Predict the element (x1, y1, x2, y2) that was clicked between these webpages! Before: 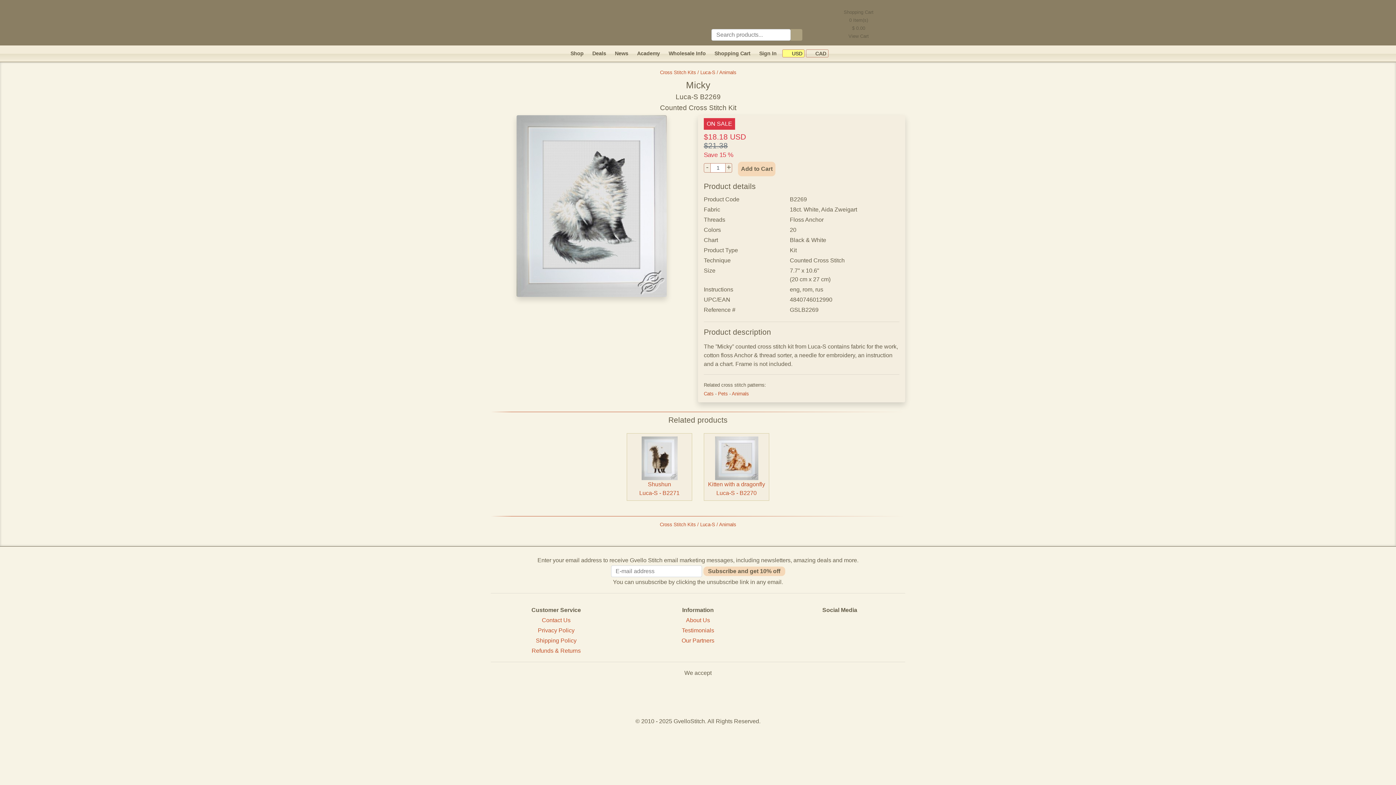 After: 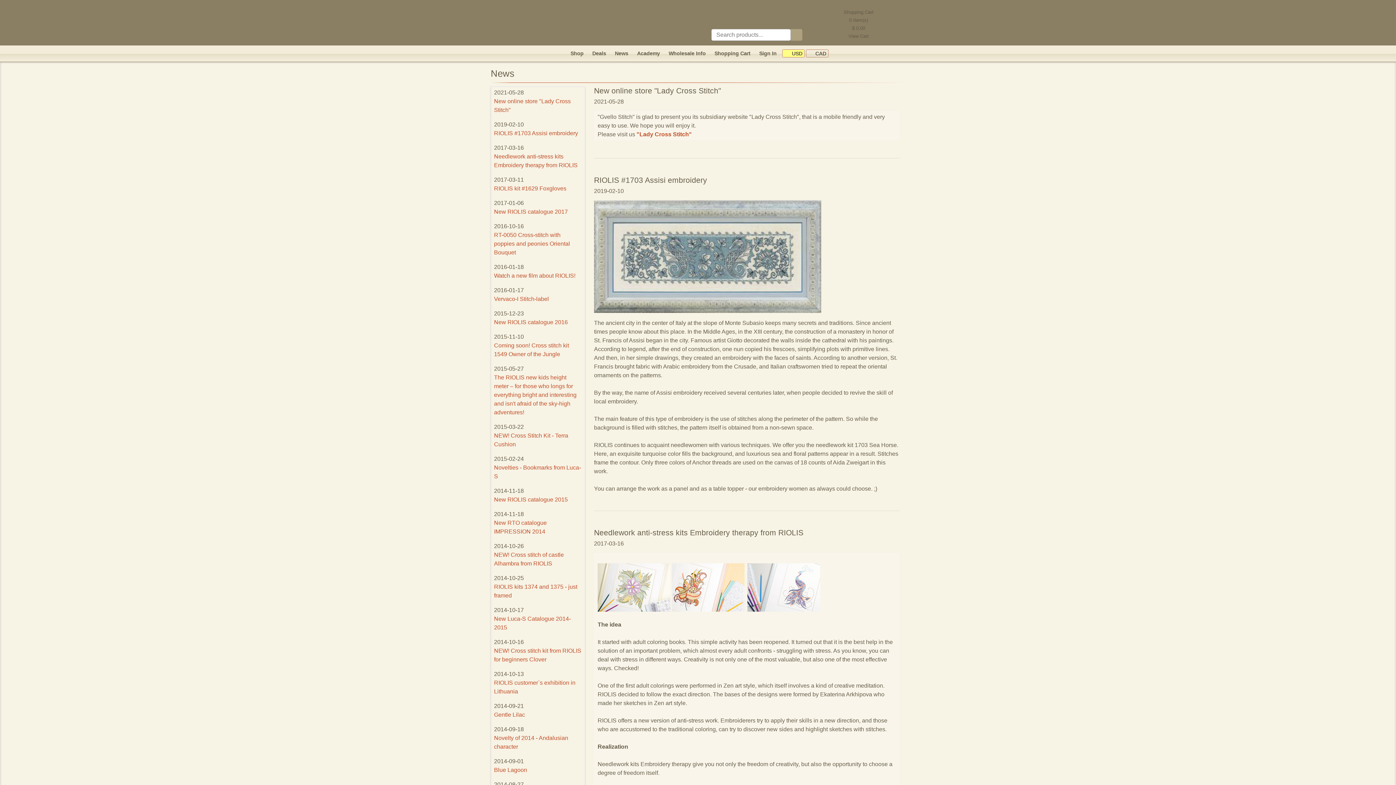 Action: bbox: (615, 50, 628, 56) label: News